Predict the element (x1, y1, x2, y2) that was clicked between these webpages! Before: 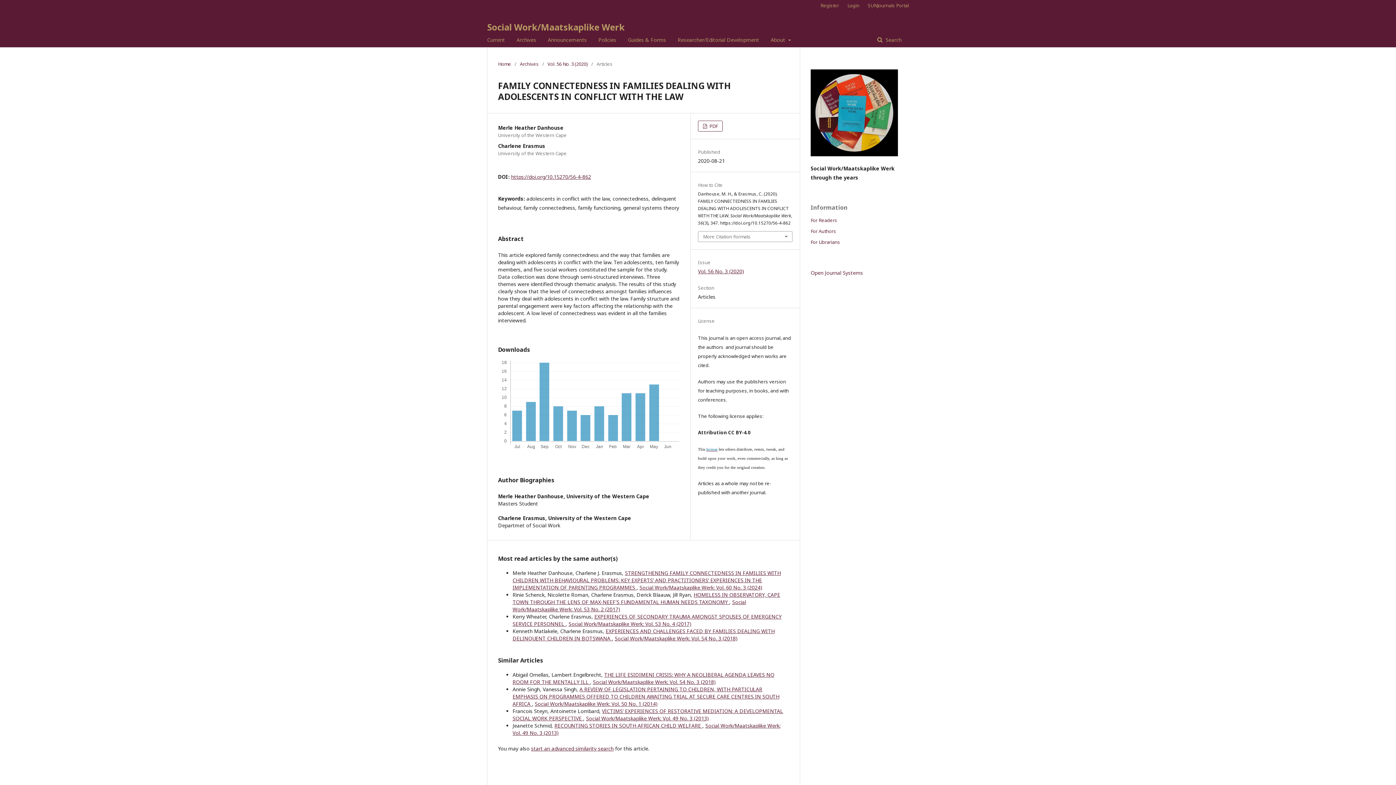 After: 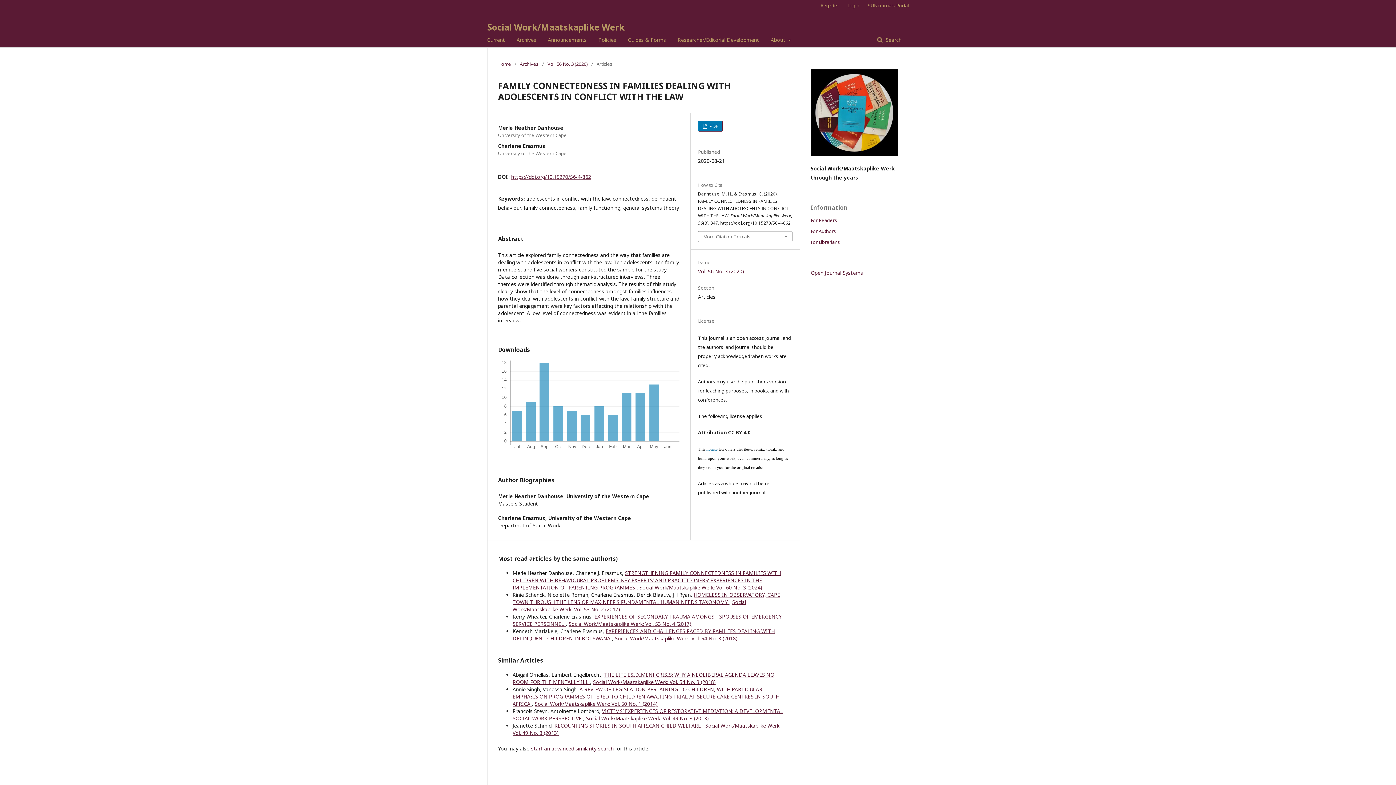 Action: label:  PDF bbox: (698, 120, 723, 131)